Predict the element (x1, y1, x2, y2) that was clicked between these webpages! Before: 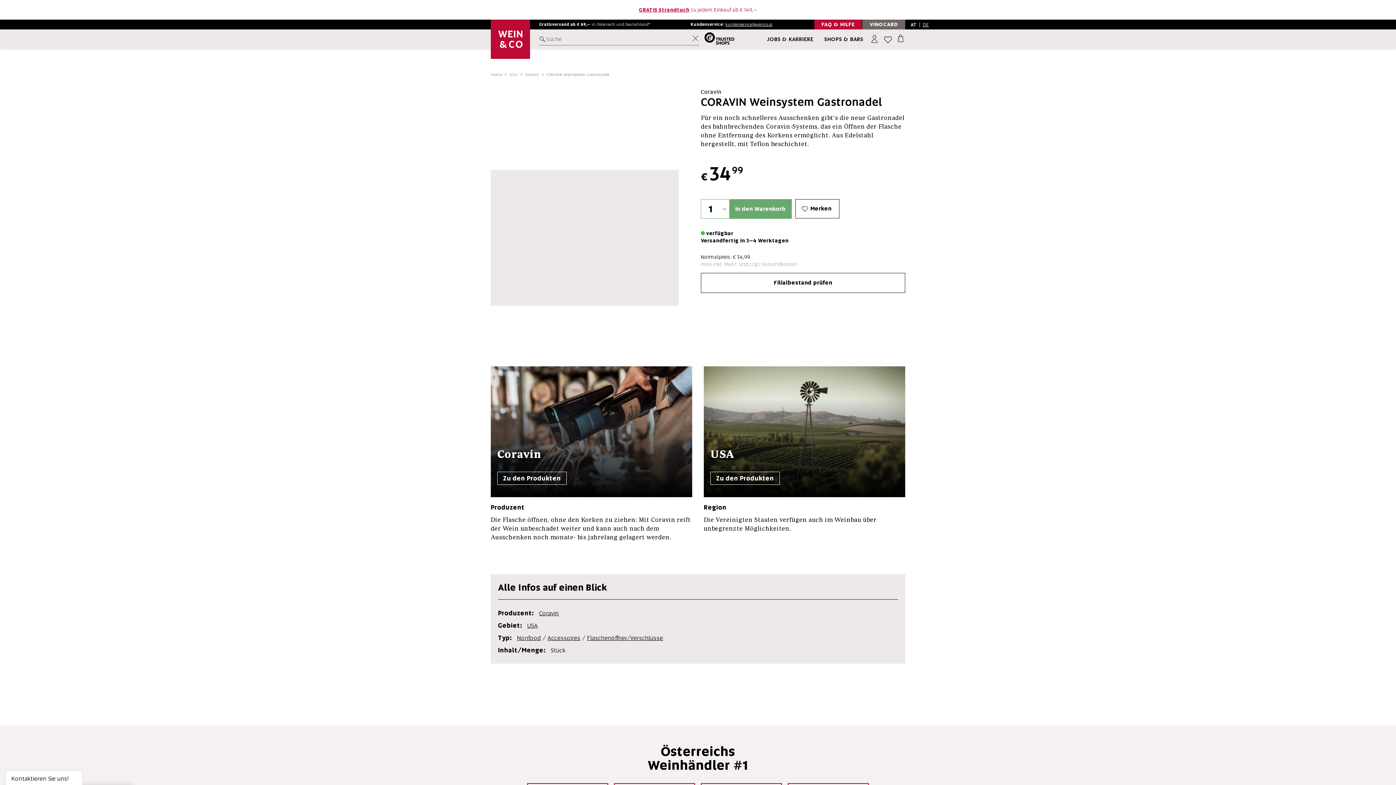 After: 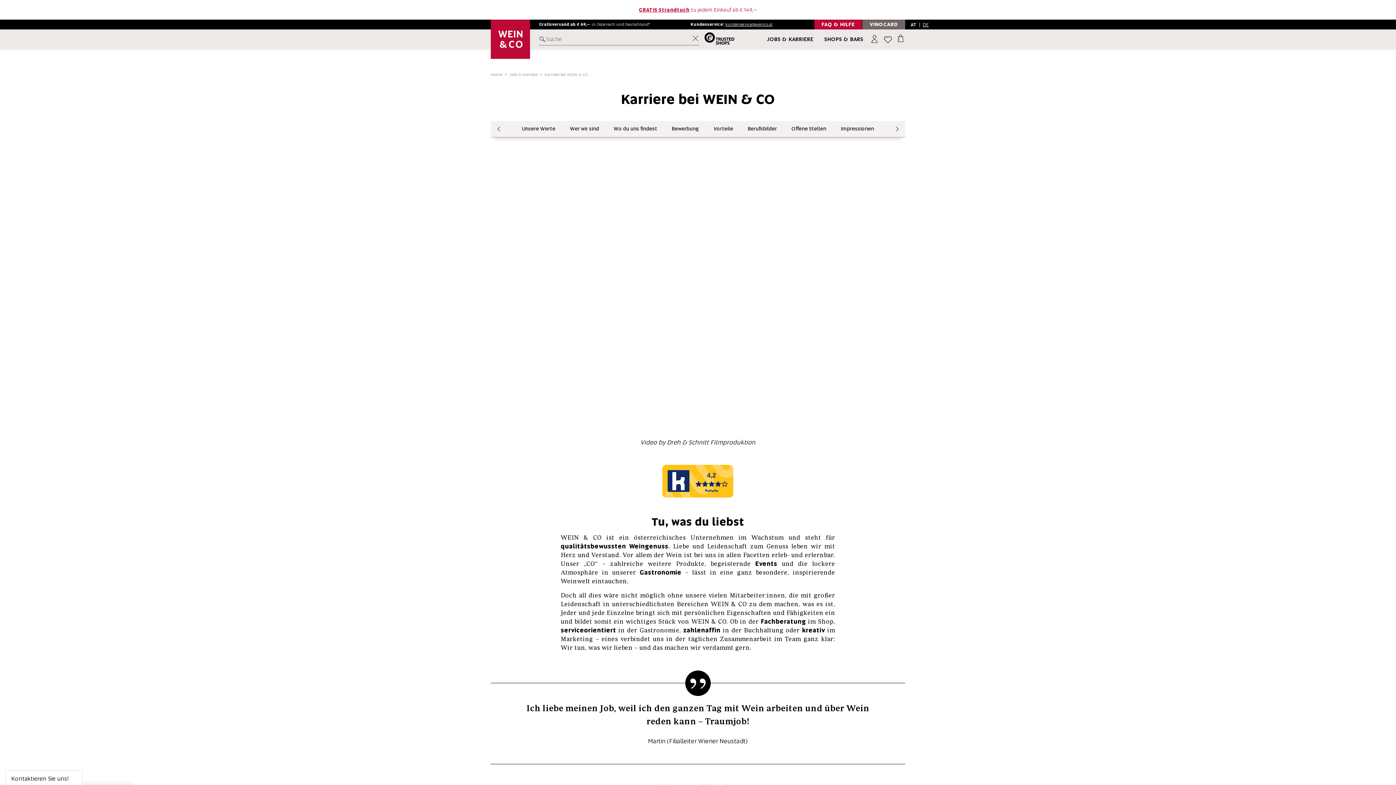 Action: bbox: (767, 35, 813, 43) label: JOBS & KARRIERE